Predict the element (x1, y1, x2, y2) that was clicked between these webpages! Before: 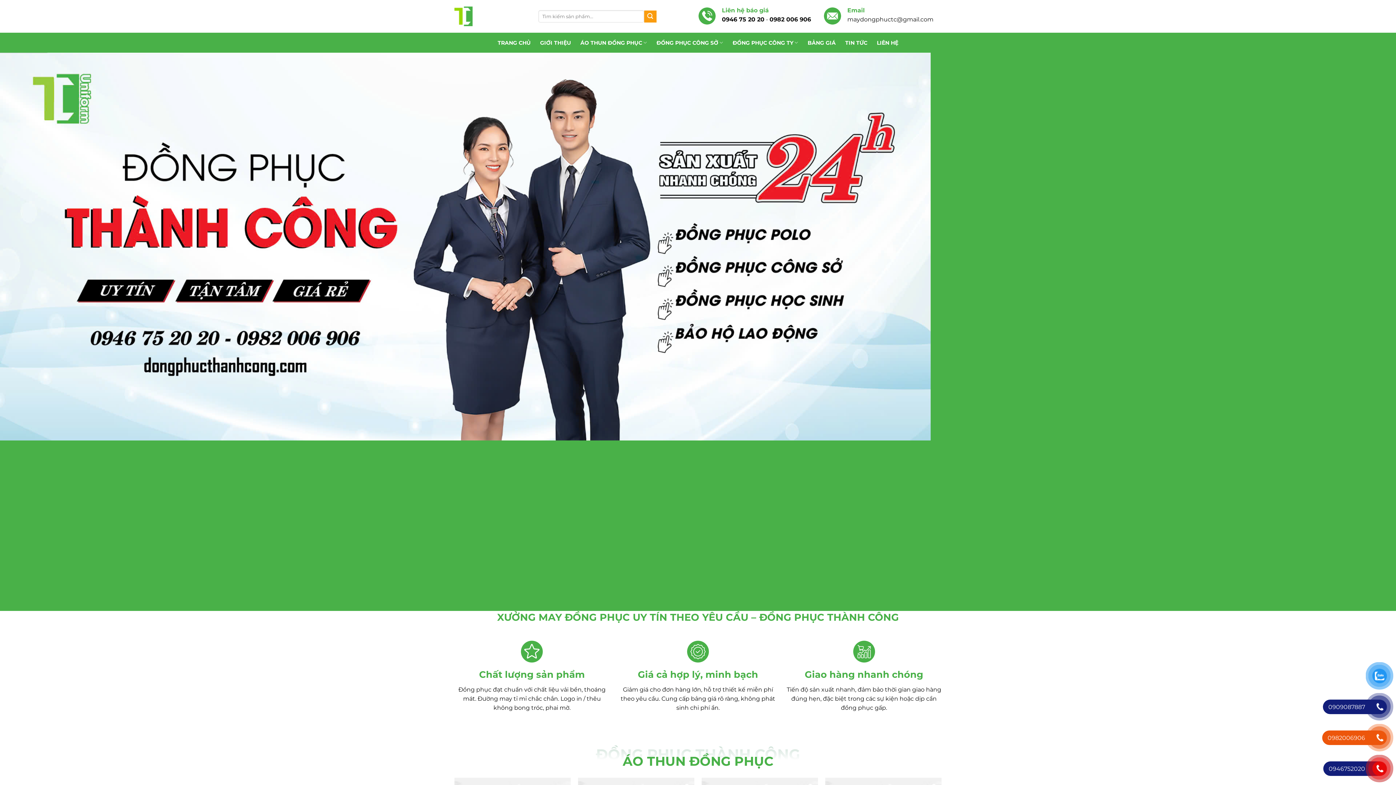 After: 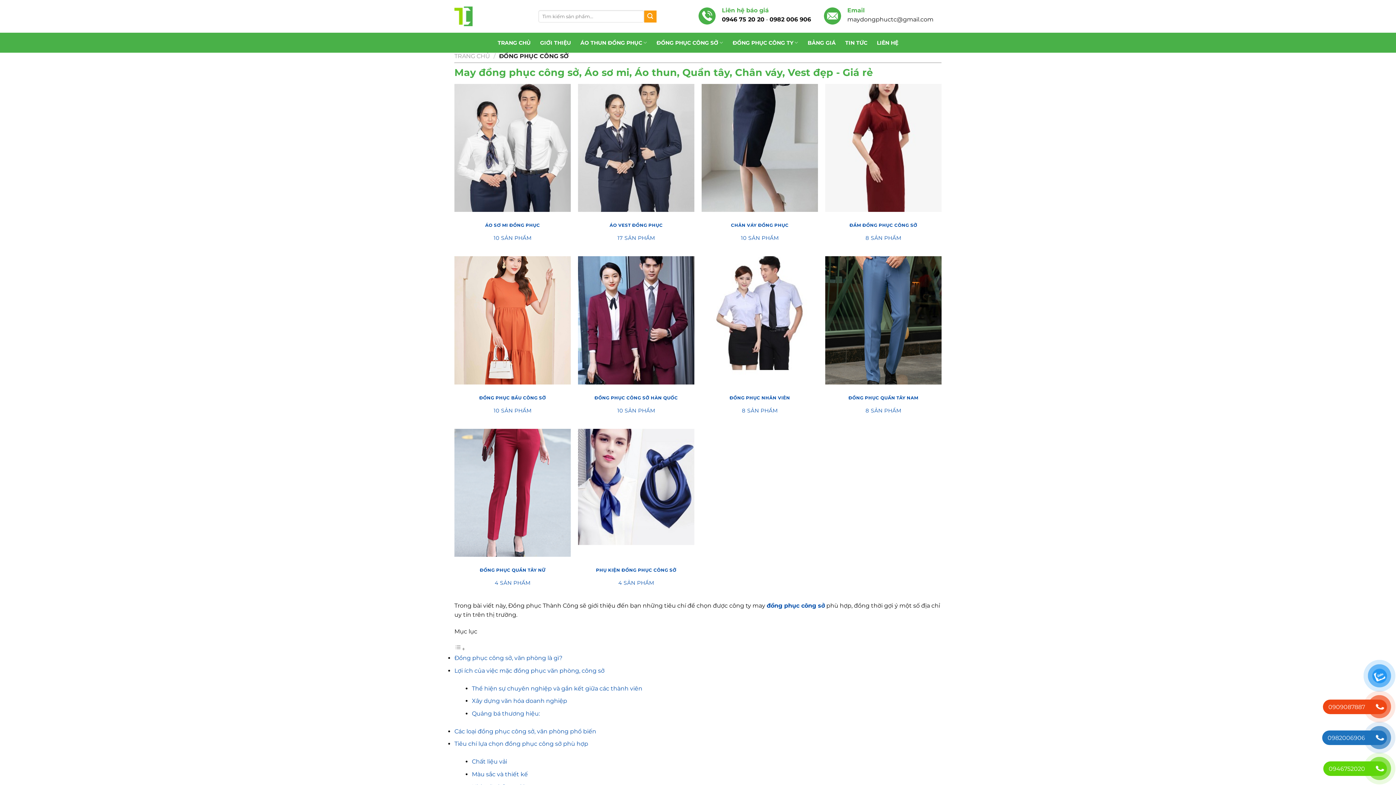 Action: label: ĐỒNG PHỤC CÔNG SỞ bbox: (656, 35, 723, 49)